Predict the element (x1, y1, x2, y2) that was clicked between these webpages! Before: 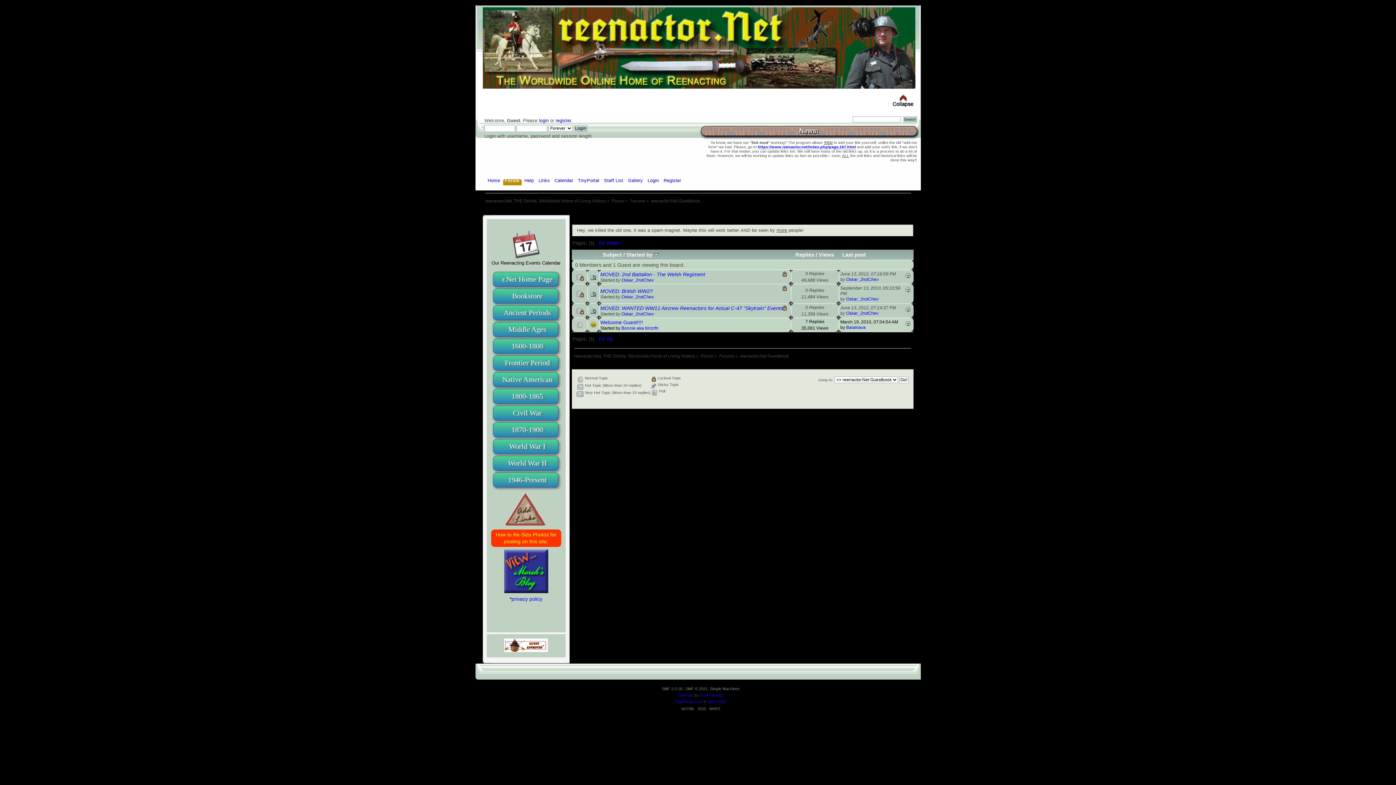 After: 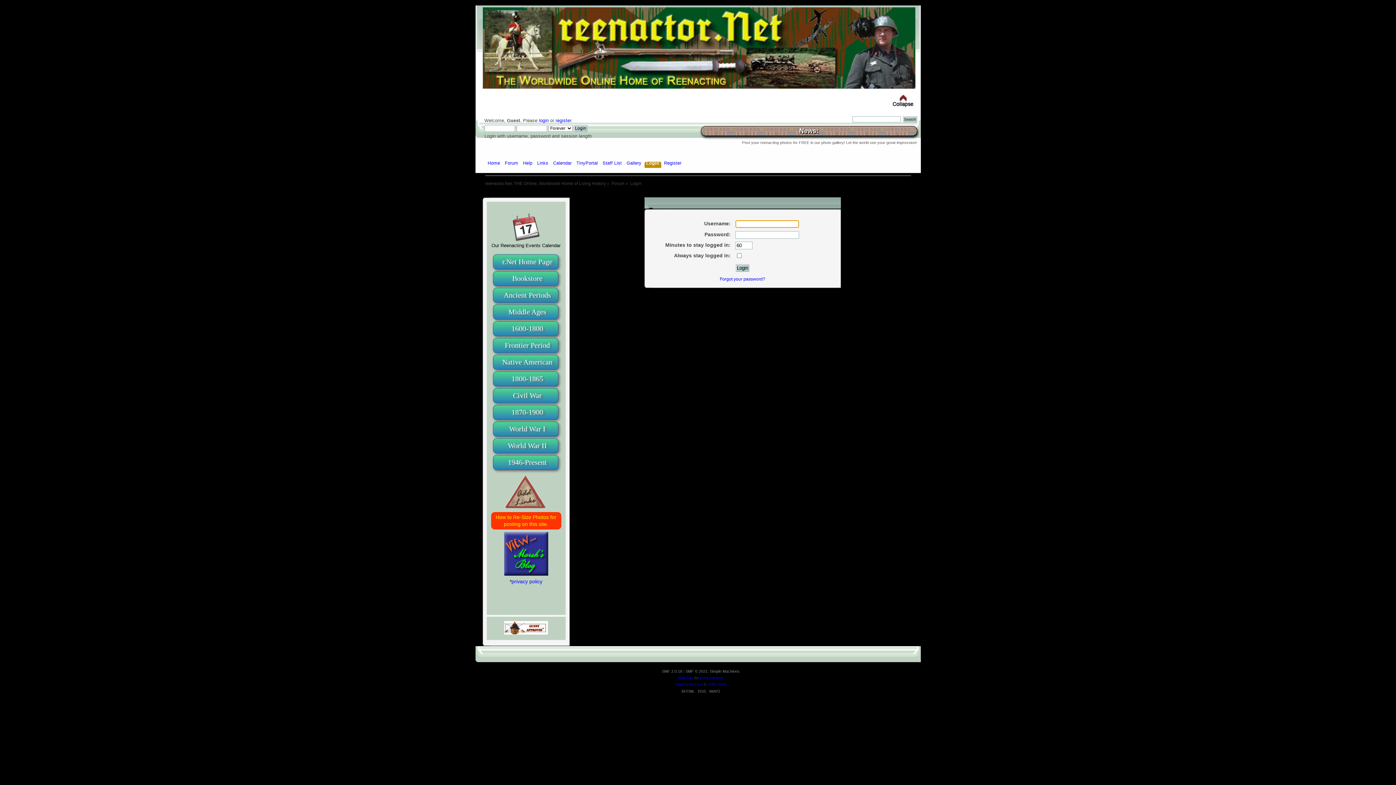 Action: bbox: (647, 177, 660, 185) label: Login